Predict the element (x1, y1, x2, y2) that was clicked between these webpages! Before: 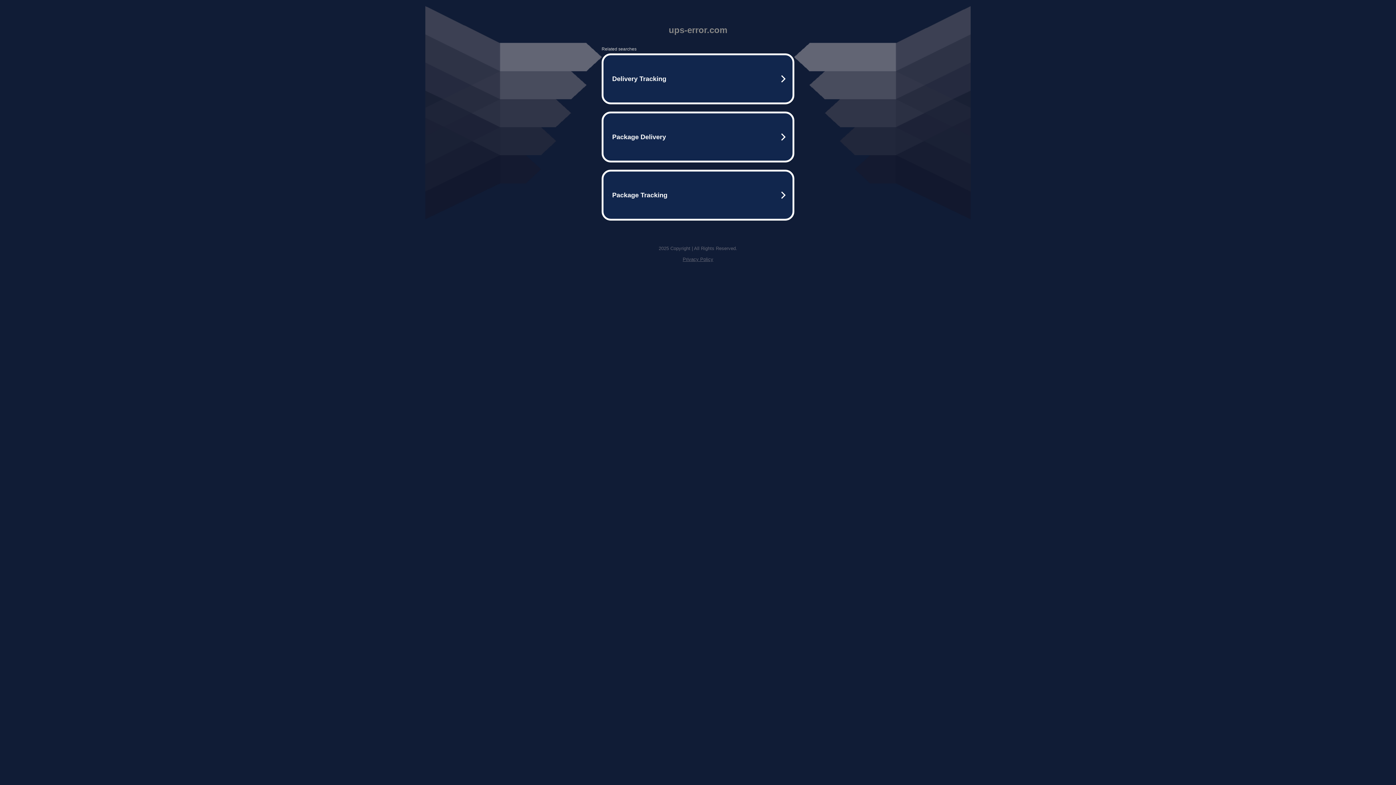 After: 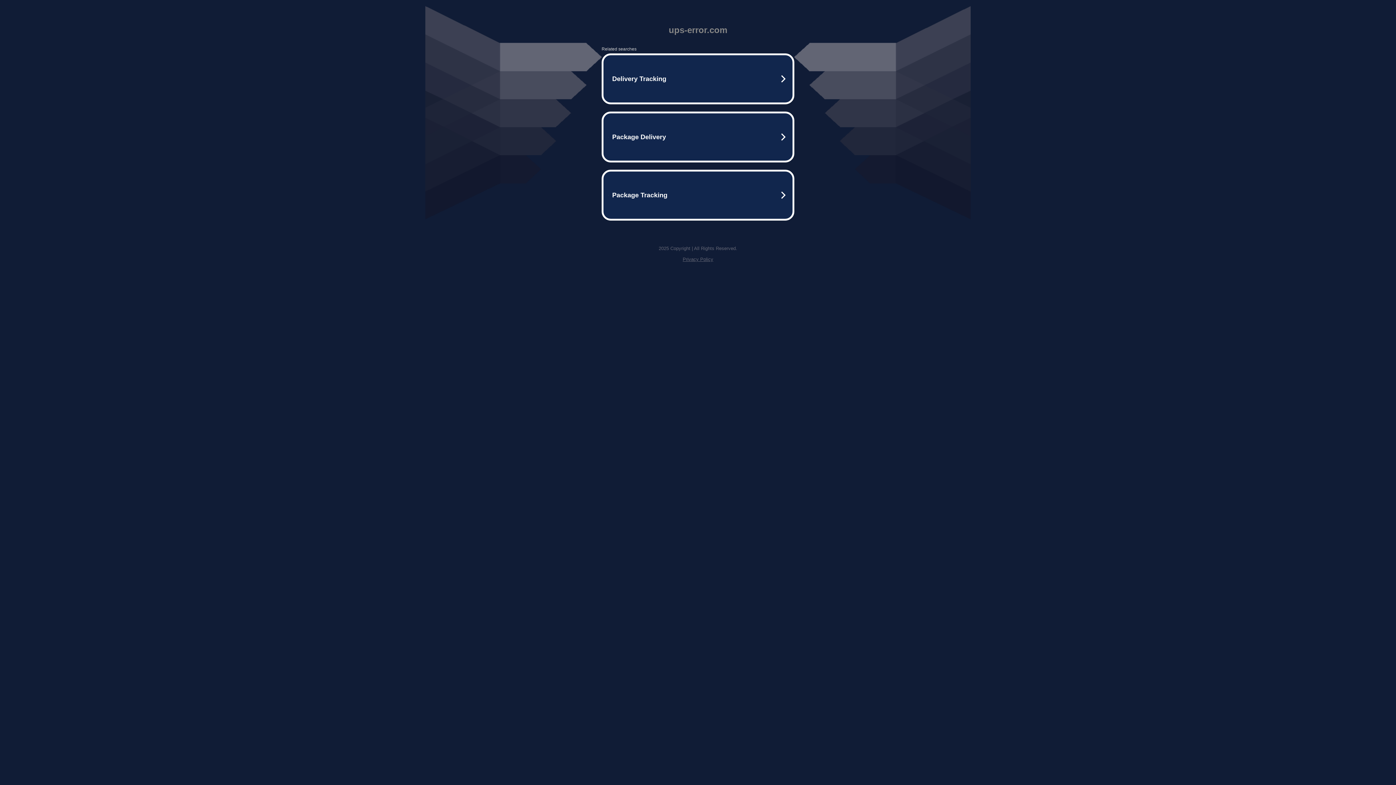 Action: label: Privacy Policy bbox: (682, 256, 713, 262)